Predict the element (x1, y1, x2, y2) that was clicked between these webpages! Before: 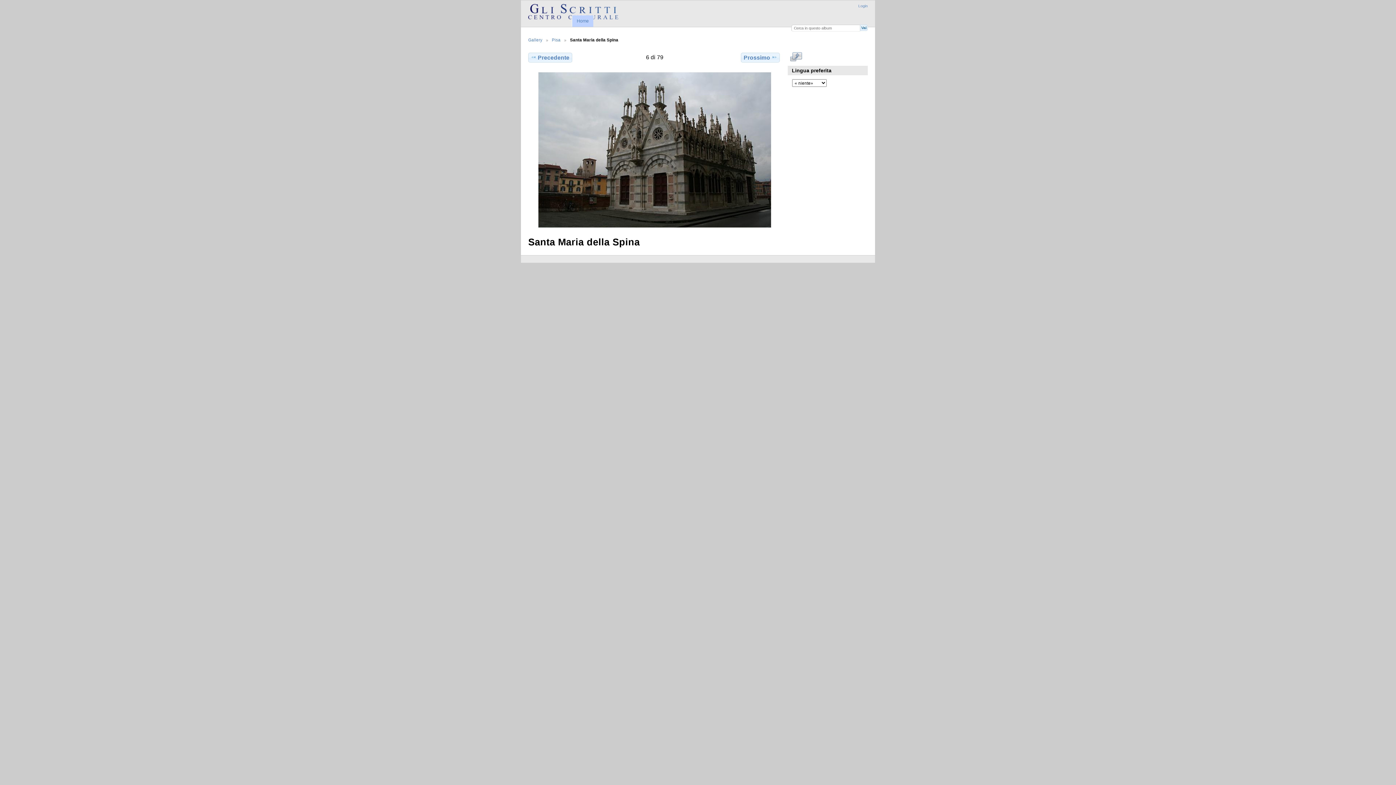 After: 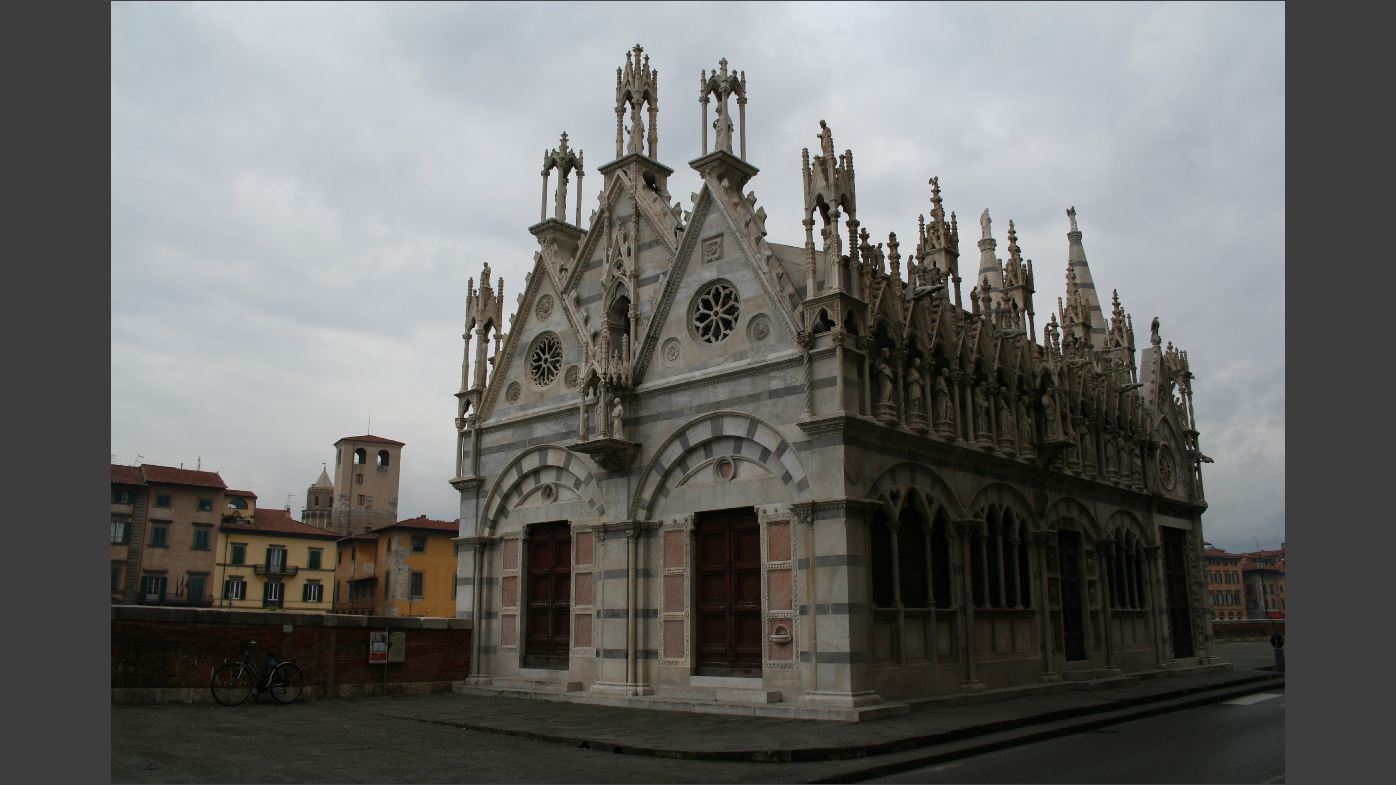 Action: bbox: (528, 72, 781, 227)